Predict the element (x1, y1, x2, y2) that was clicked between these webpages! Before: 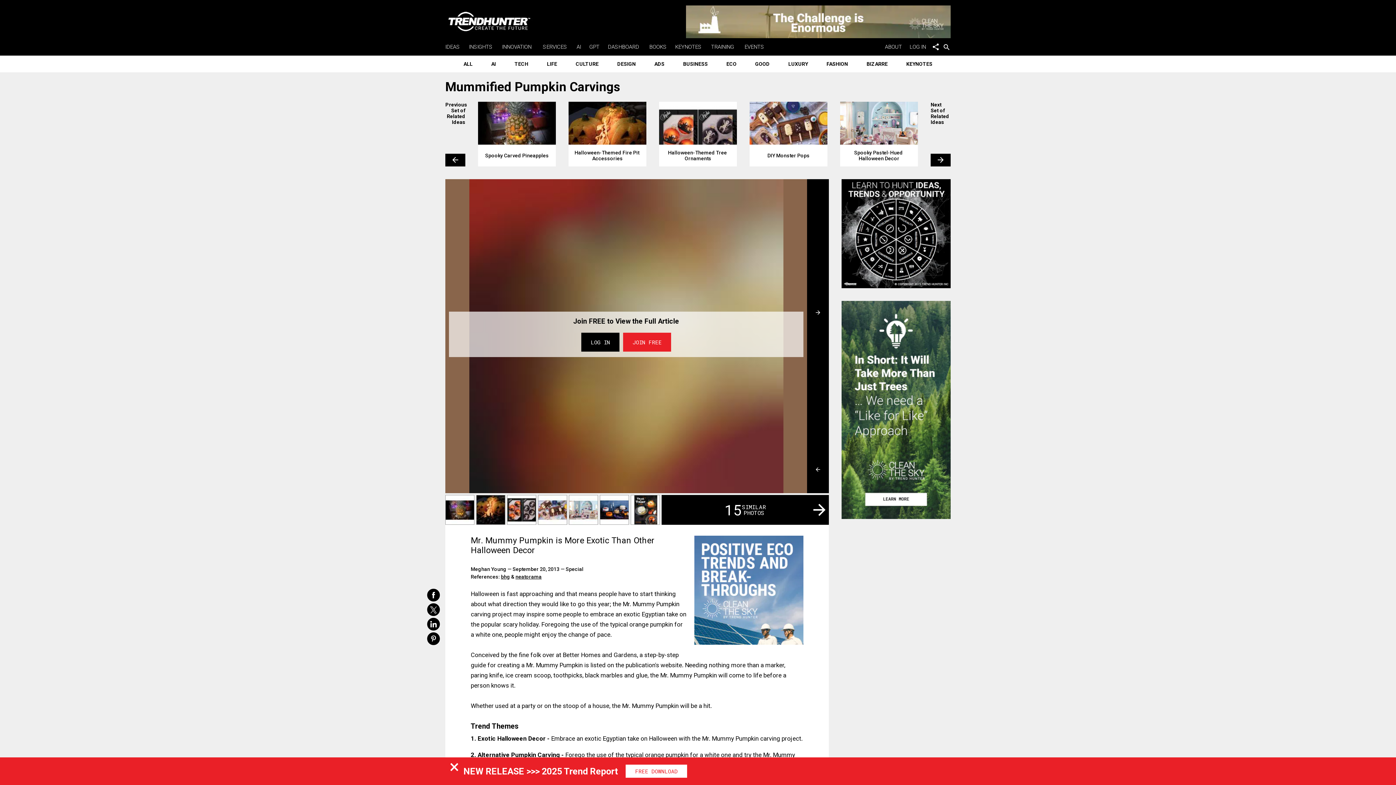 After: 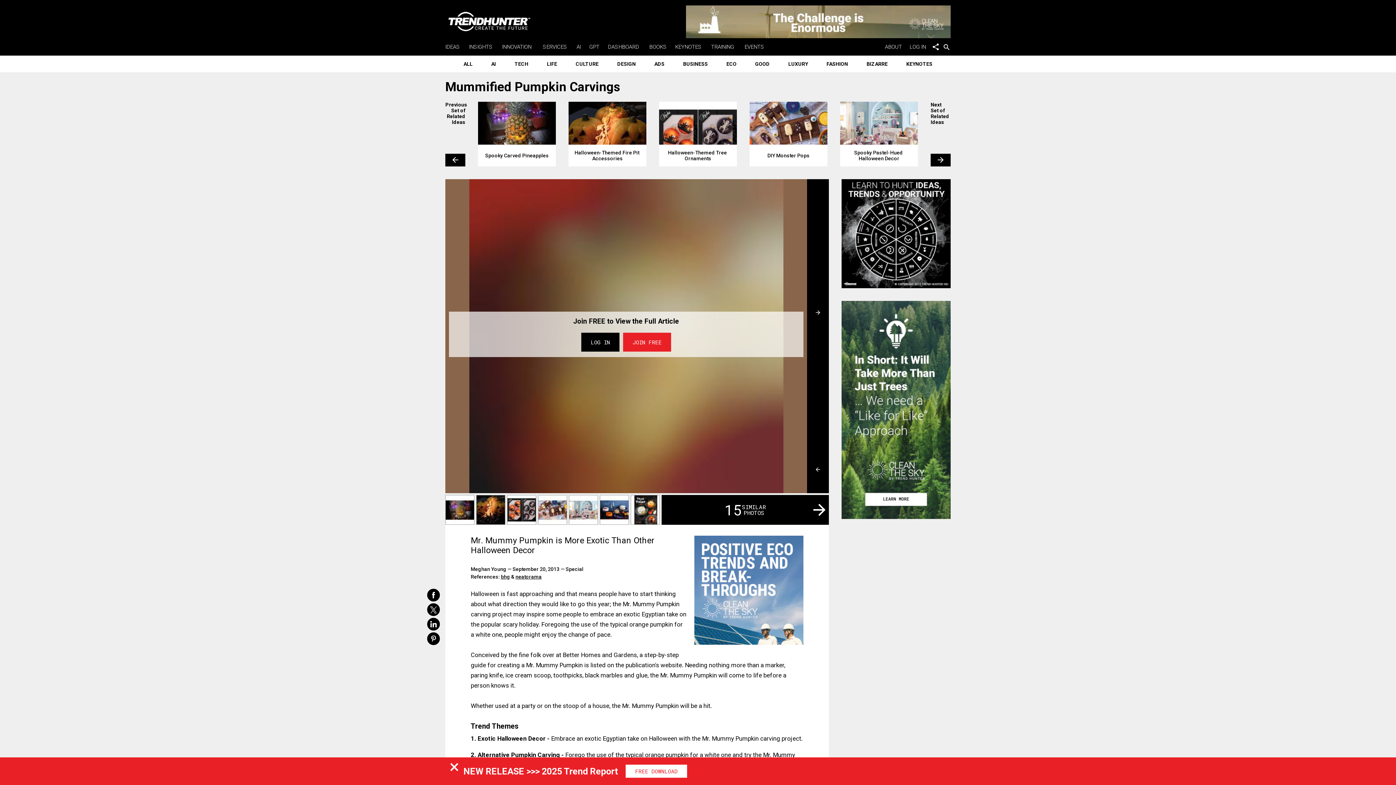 Action: label: neatorama bbox: (515, 574, 541, 579)